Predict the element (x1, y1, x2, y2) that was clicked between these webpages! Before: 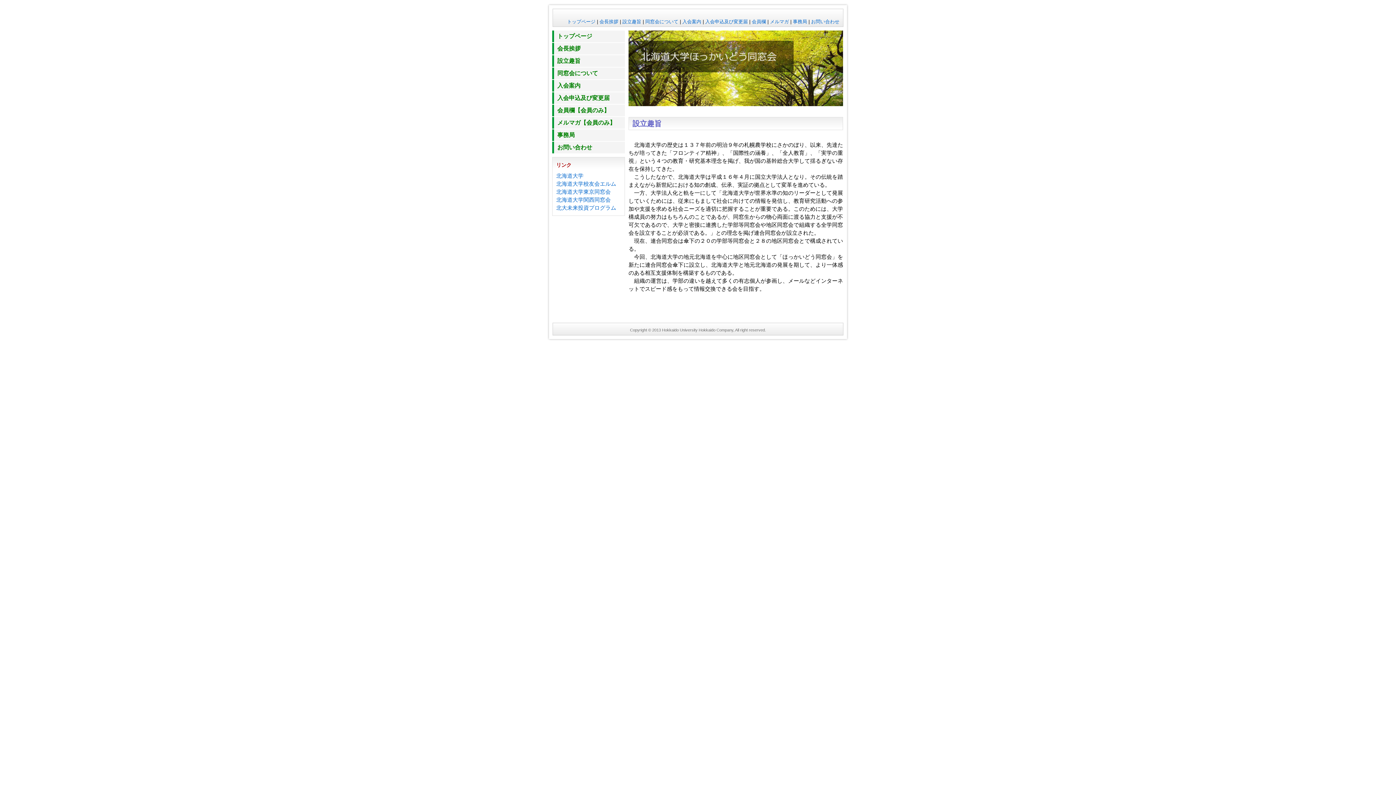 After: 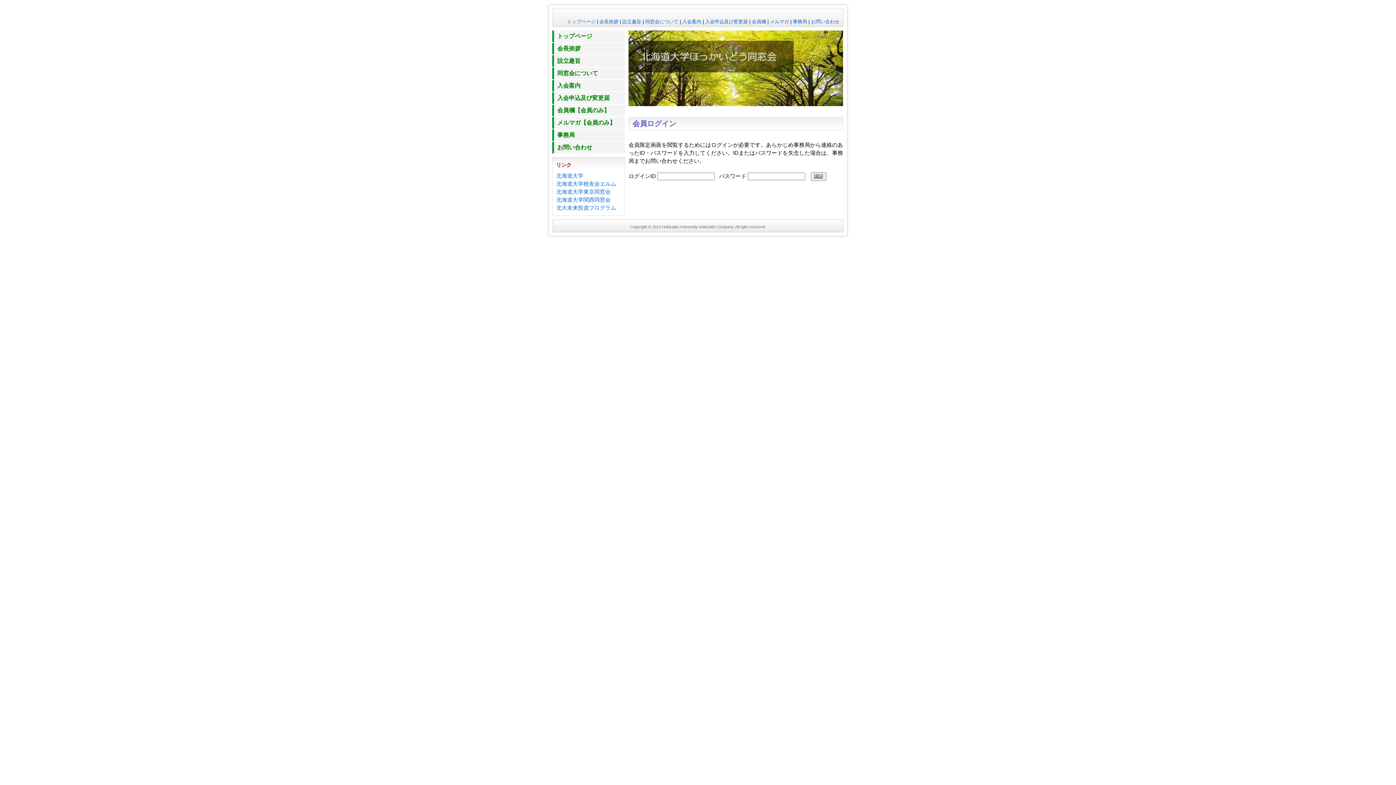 Action: bbox: (552, 104, 625, 116) label: 会員欄【会員のみ】